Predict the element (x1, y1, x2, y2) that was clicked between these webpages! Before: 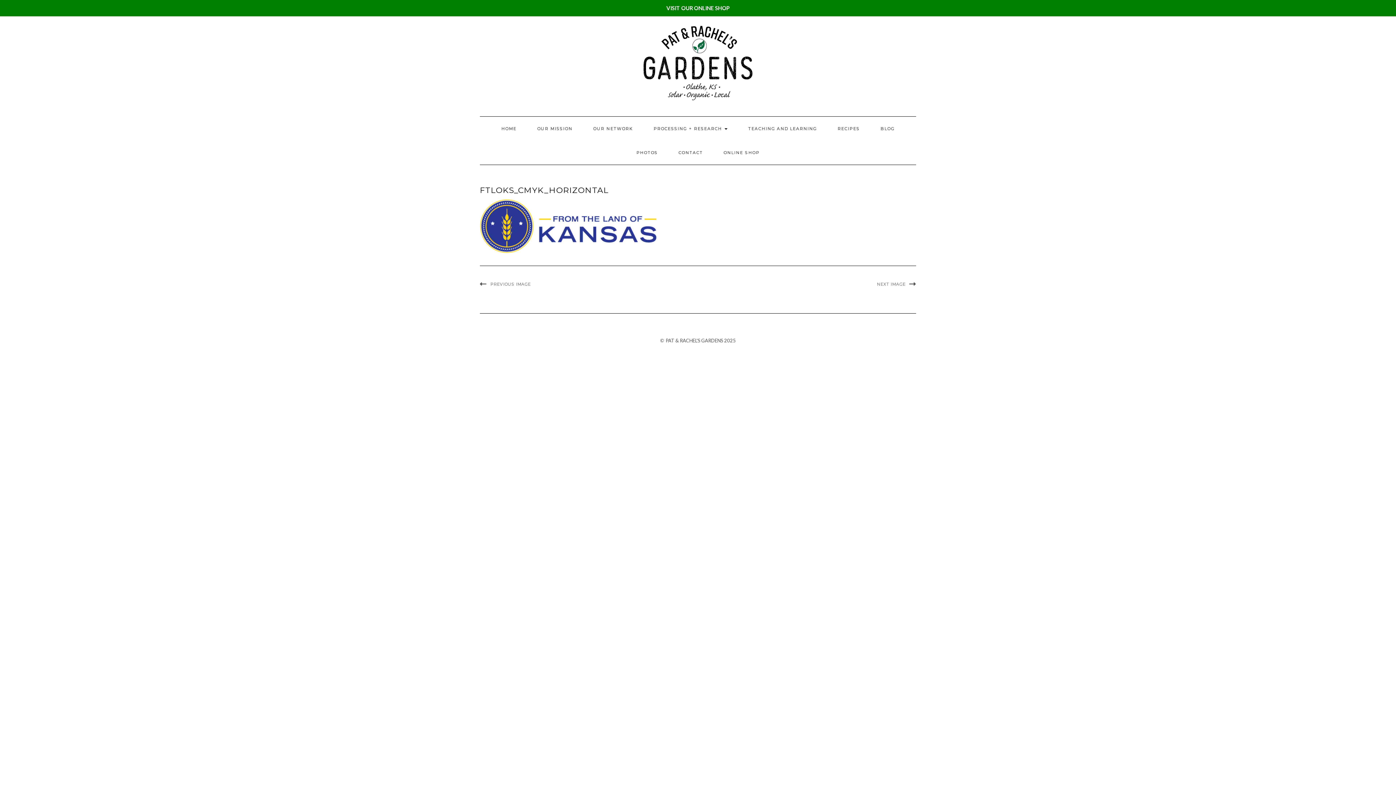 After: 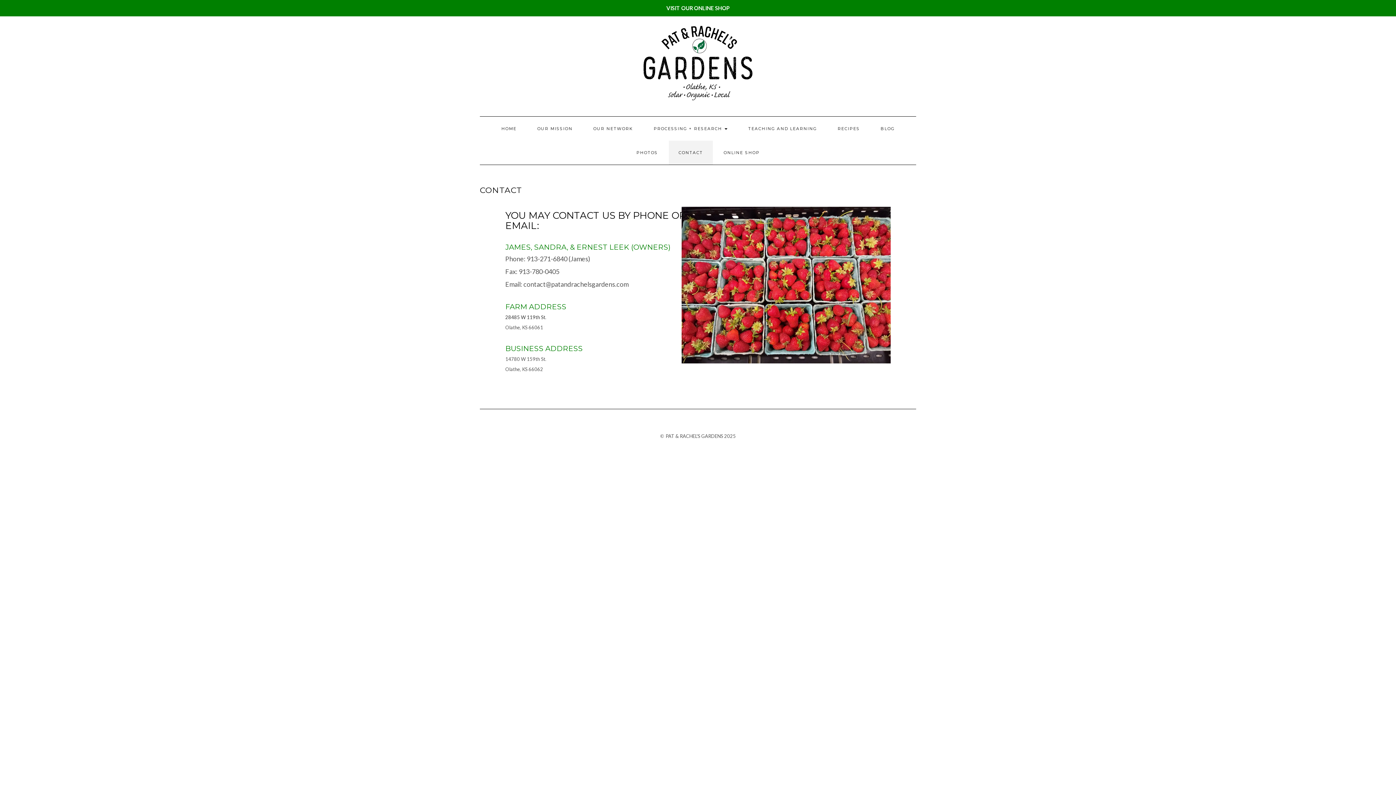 Action: label: CONTACT bbox: (668, 140, 712, 164)